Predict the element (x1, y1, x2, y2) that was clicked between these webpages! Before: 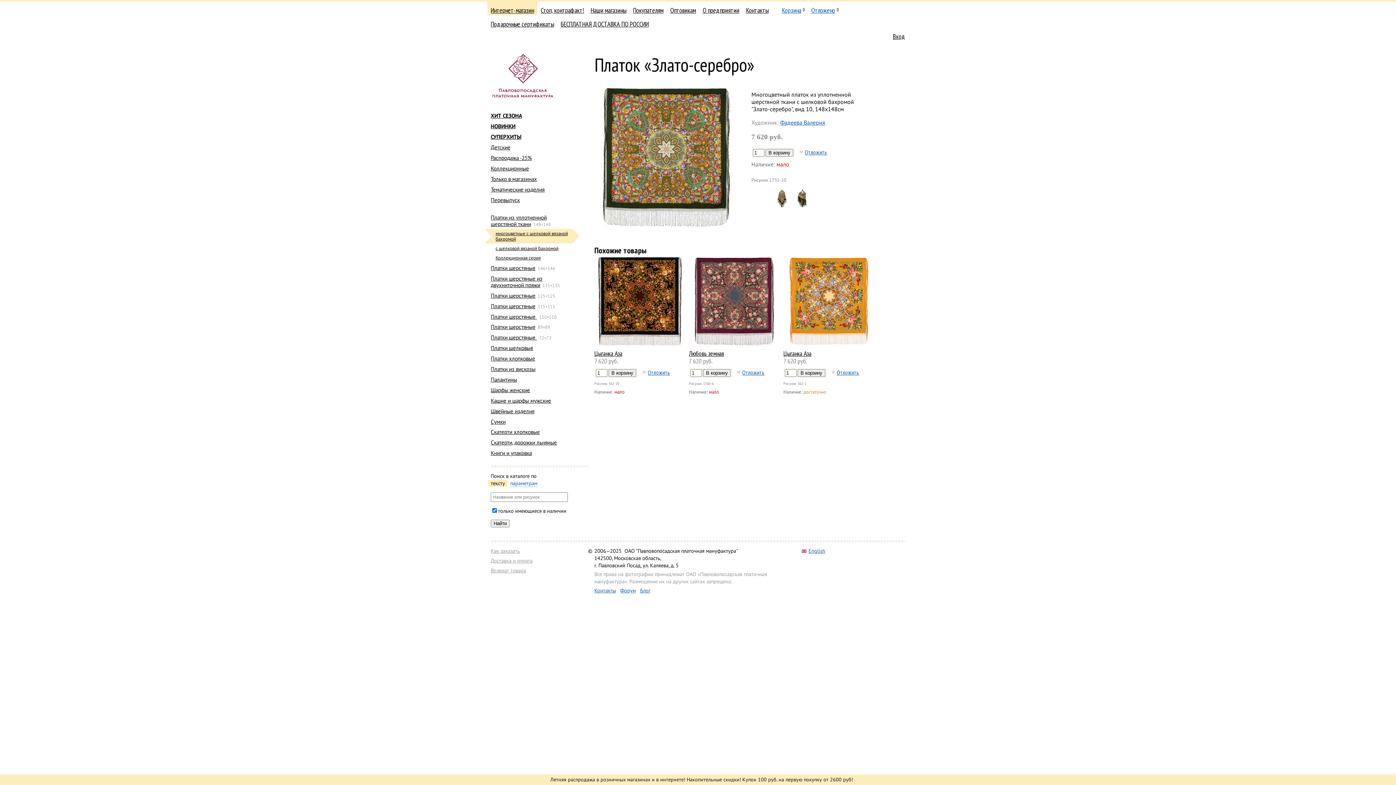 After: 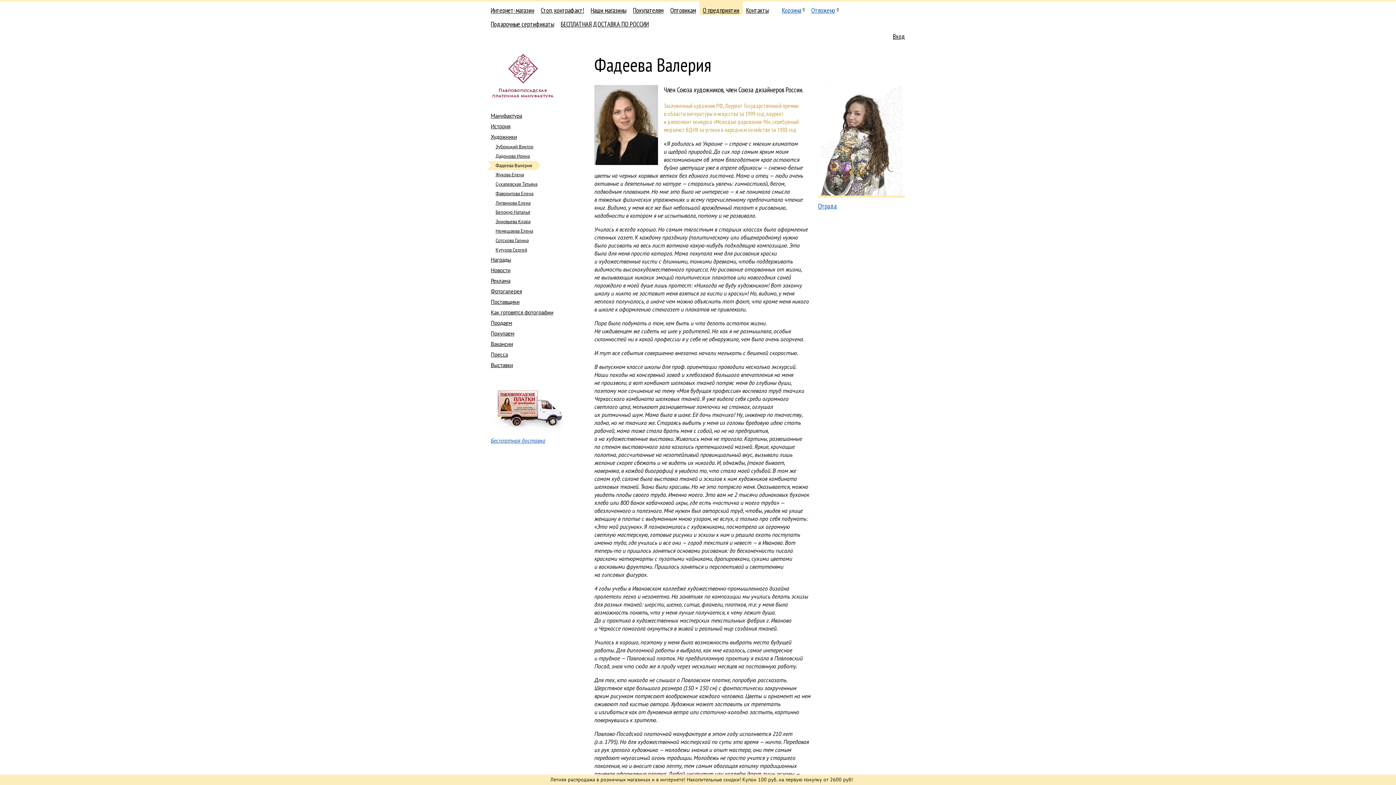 Action: bbox: (780, 119, 825, 126) label: Фадеева Валерия